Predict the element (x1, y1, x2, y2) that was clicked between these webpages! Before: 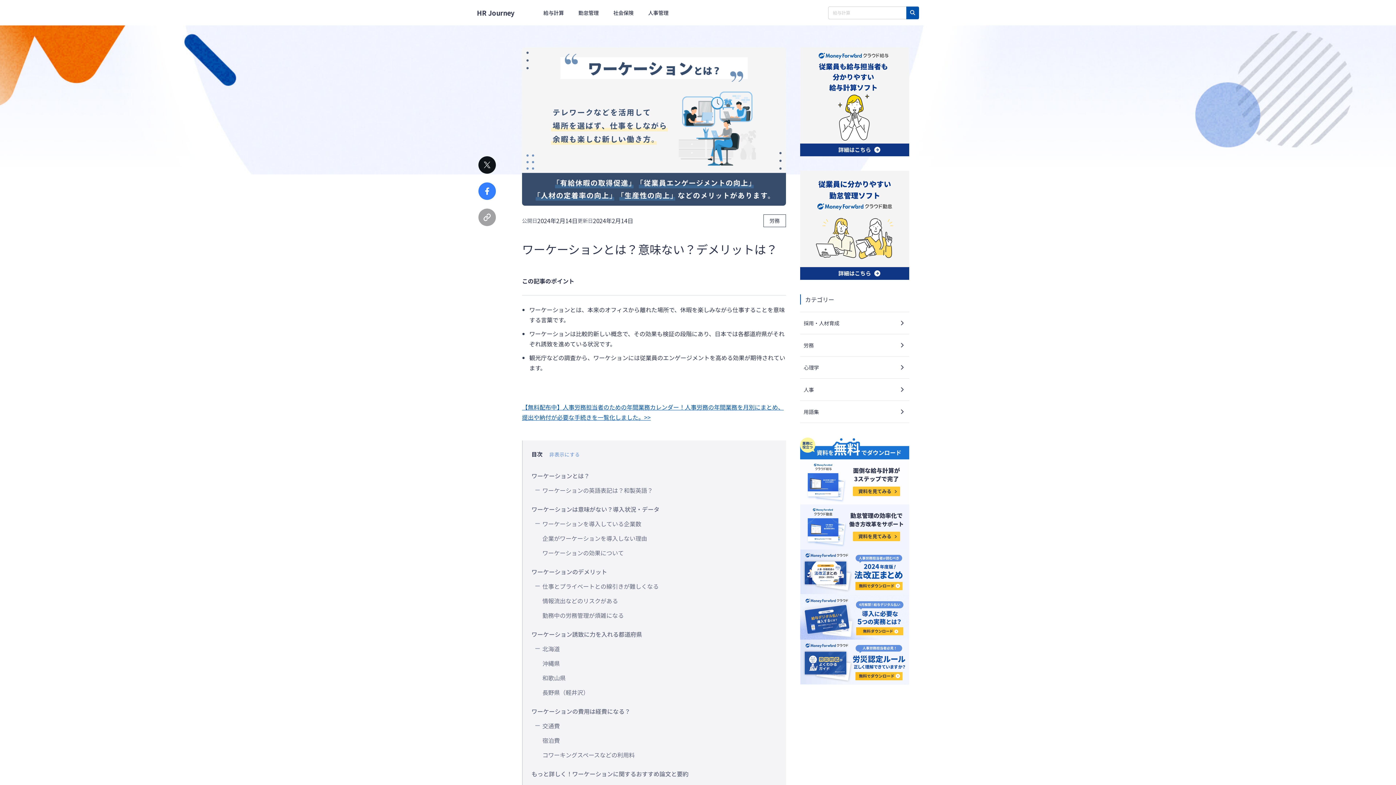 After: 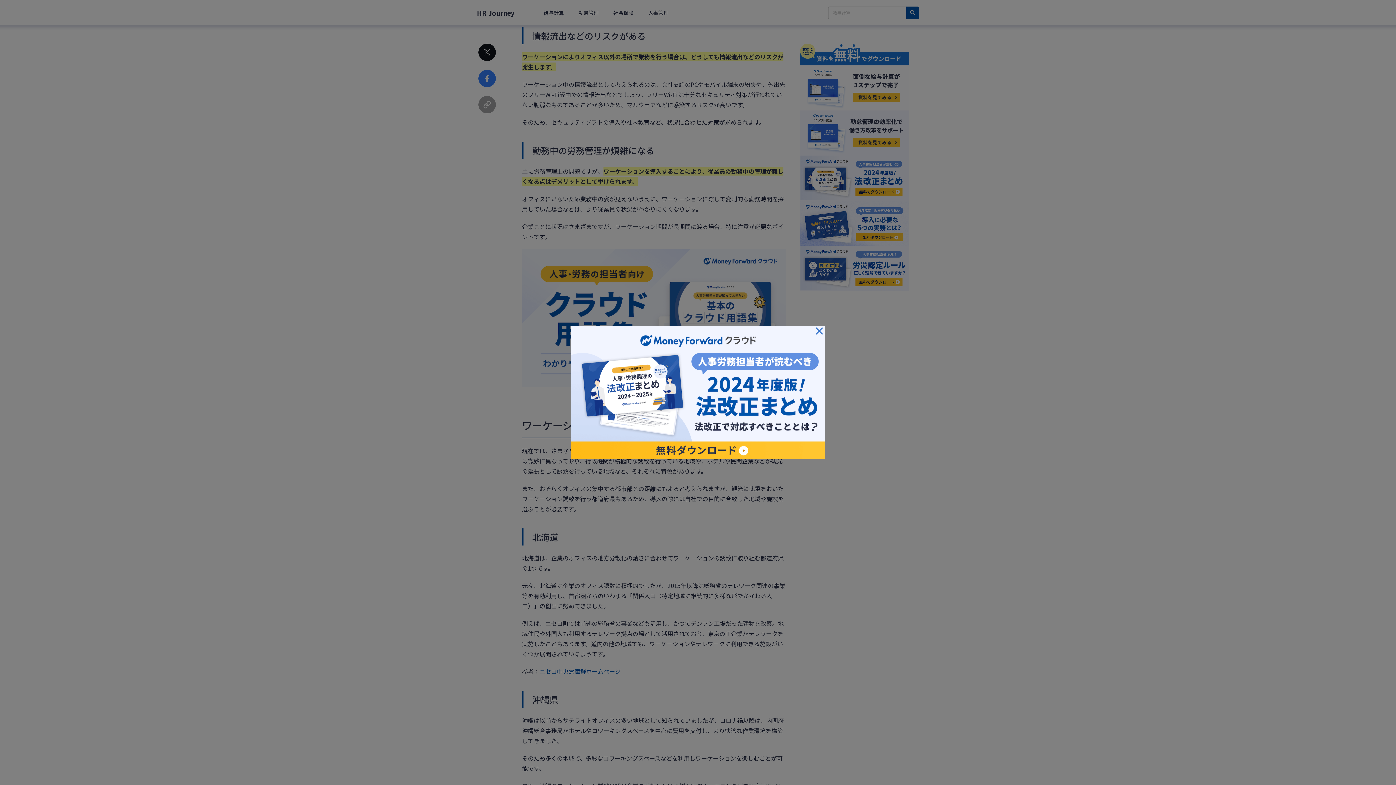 Action: label: 情報流出などのリスクがある bbox: (542, 595, 777, 606)